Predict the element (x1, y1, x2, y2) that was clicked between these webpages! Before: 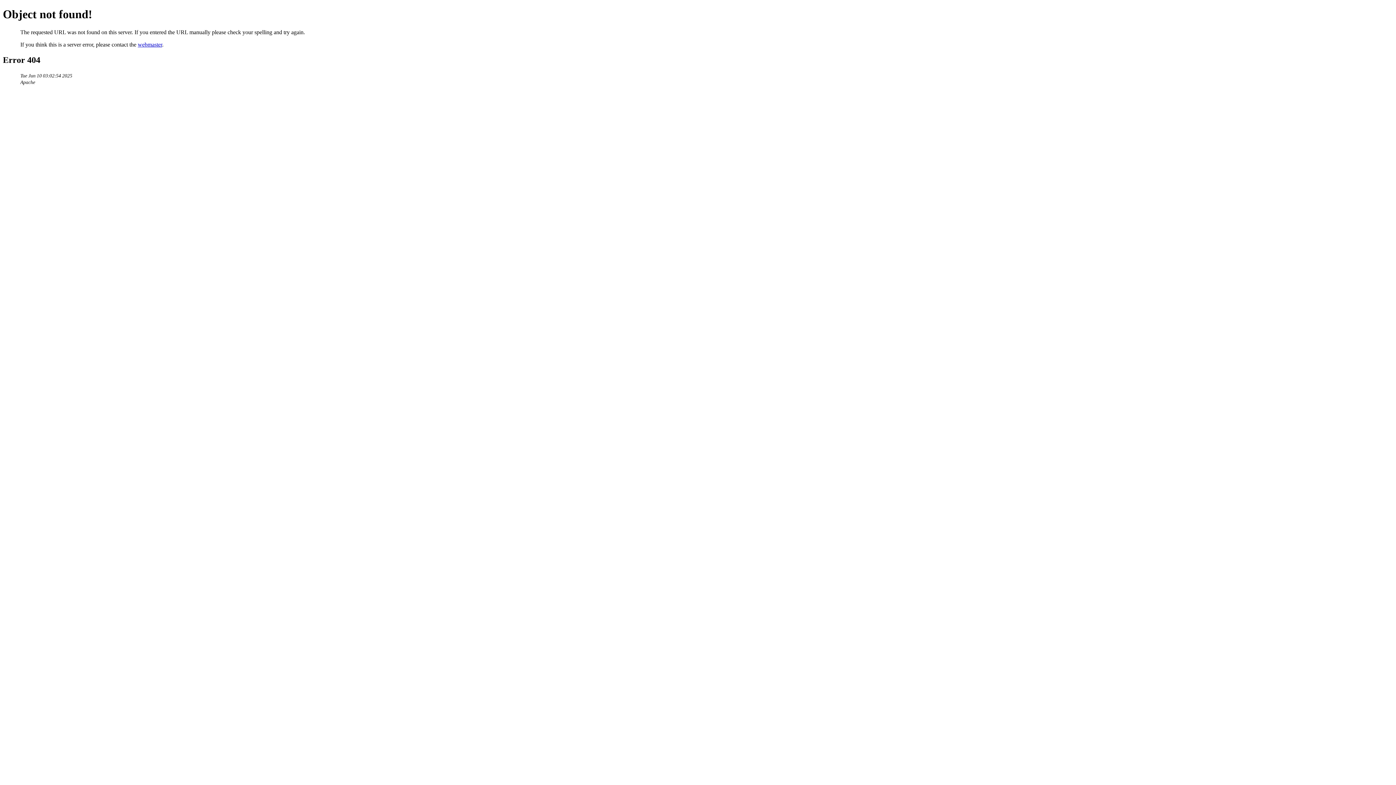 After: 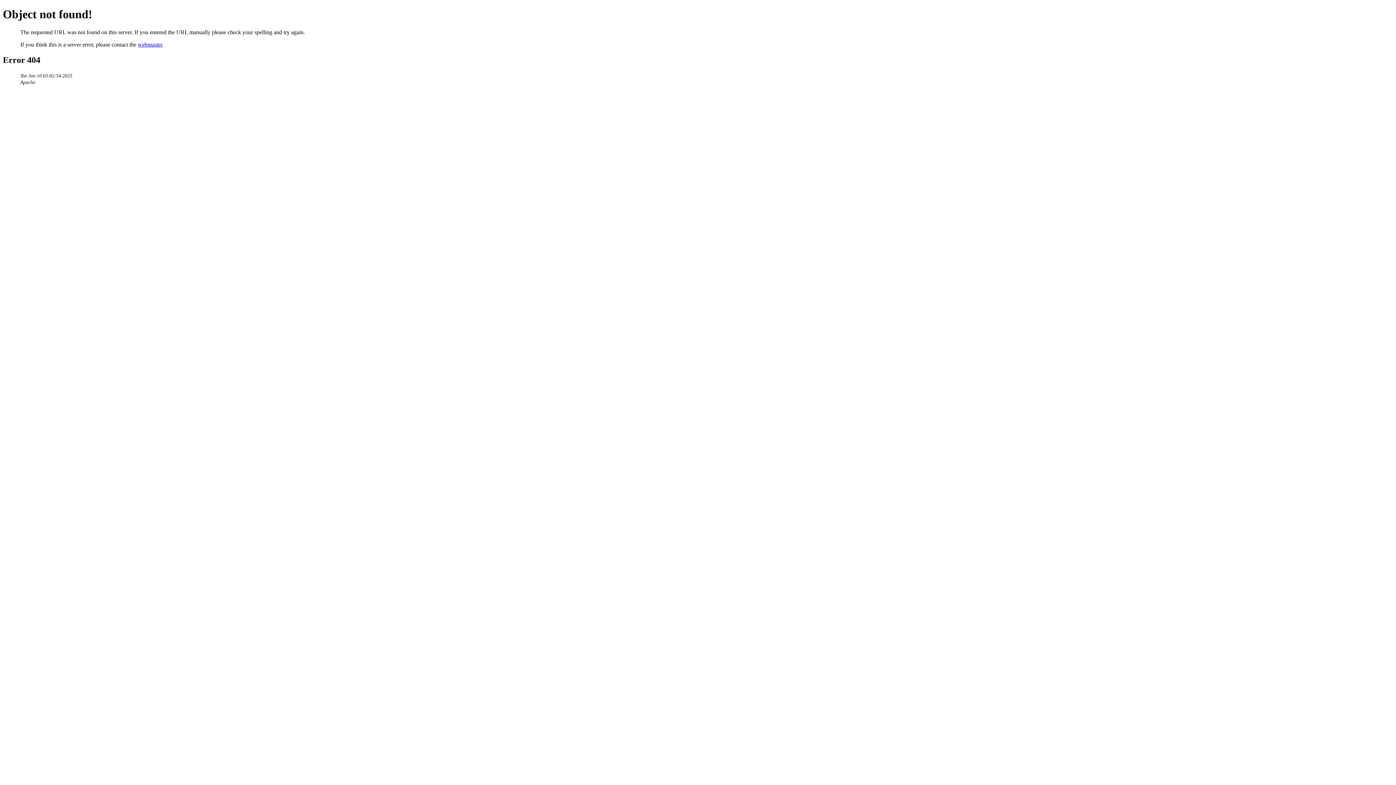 Action: bbox: (137, 41, 162, 47) label: webmaster